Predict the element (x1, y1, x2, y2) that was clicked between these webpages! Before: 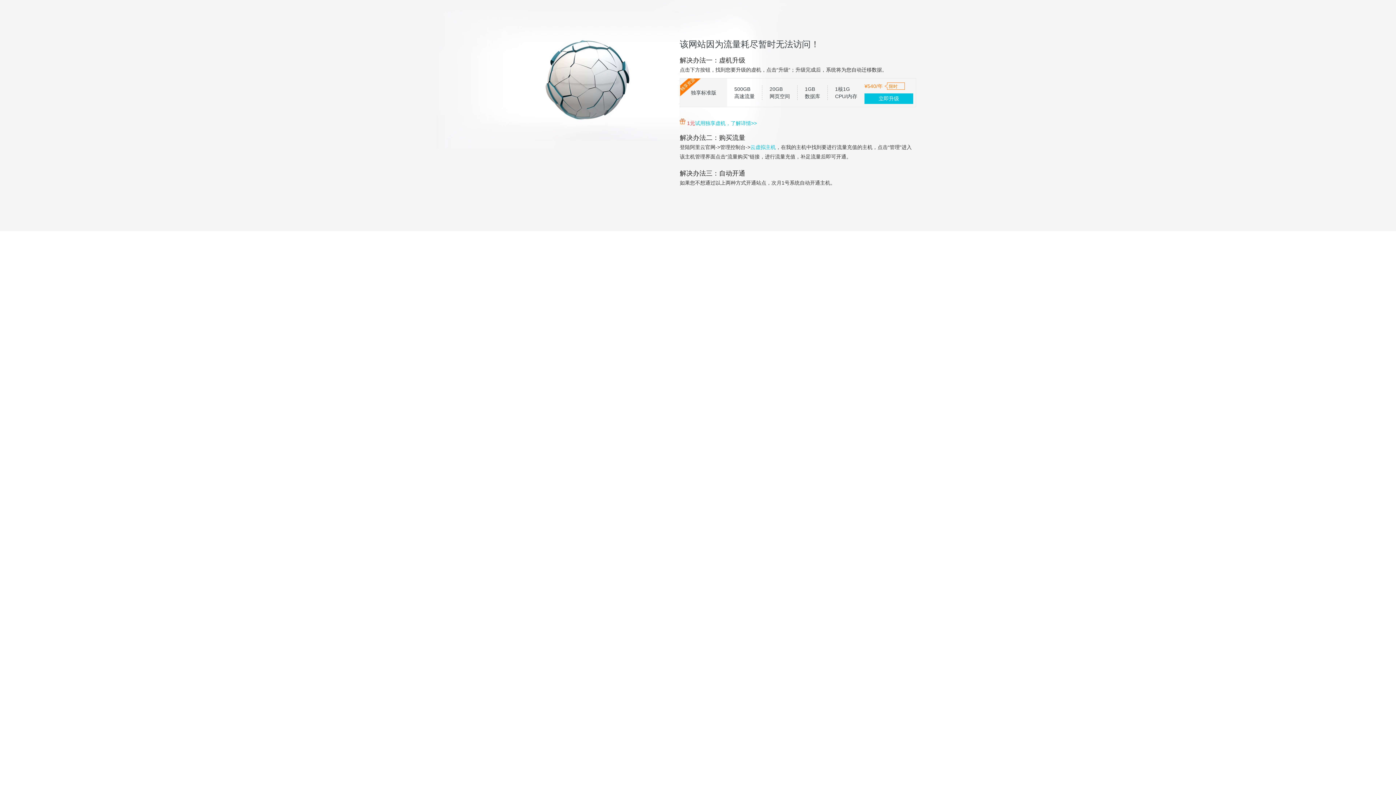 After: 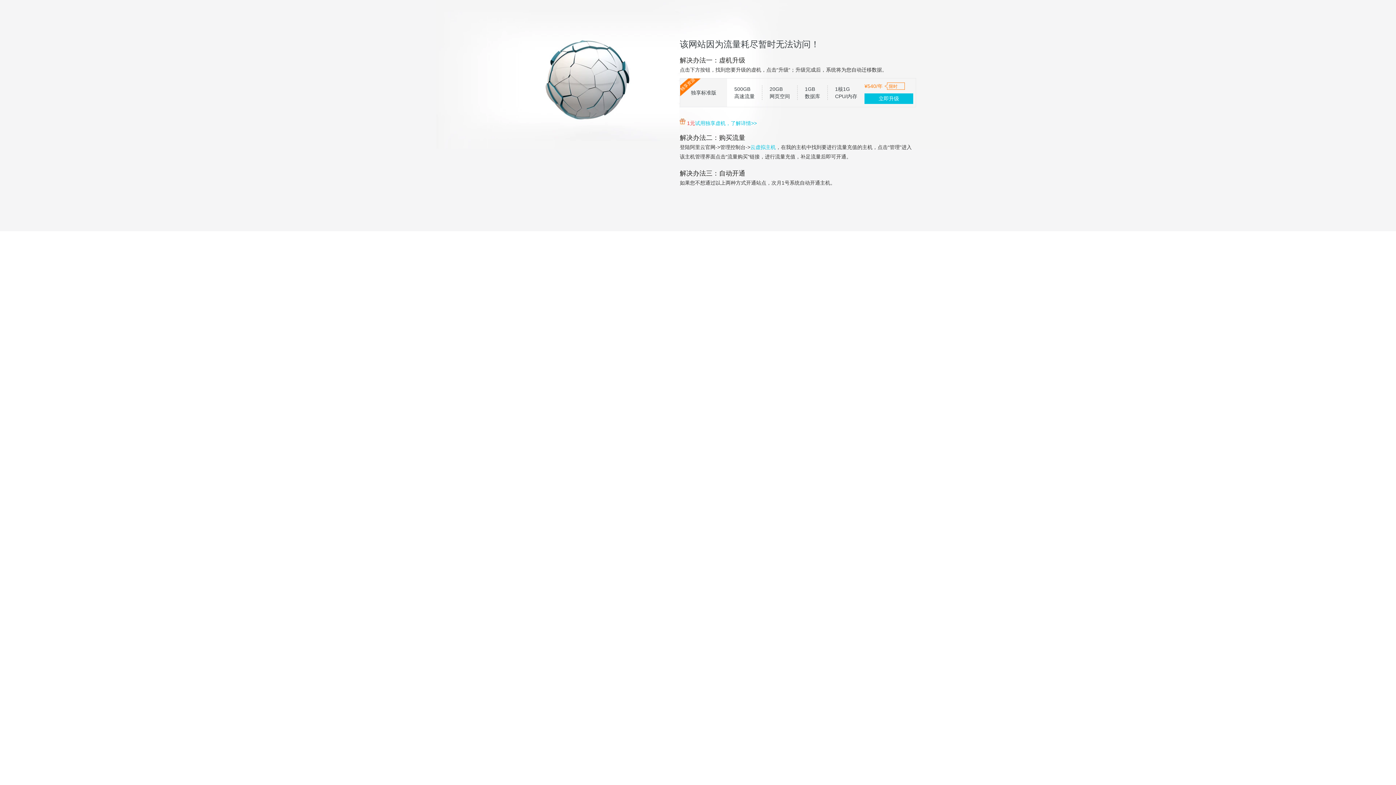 Action: bbox: (695, 120, 757, 126) label: 试用独享虚机，了解详情>>